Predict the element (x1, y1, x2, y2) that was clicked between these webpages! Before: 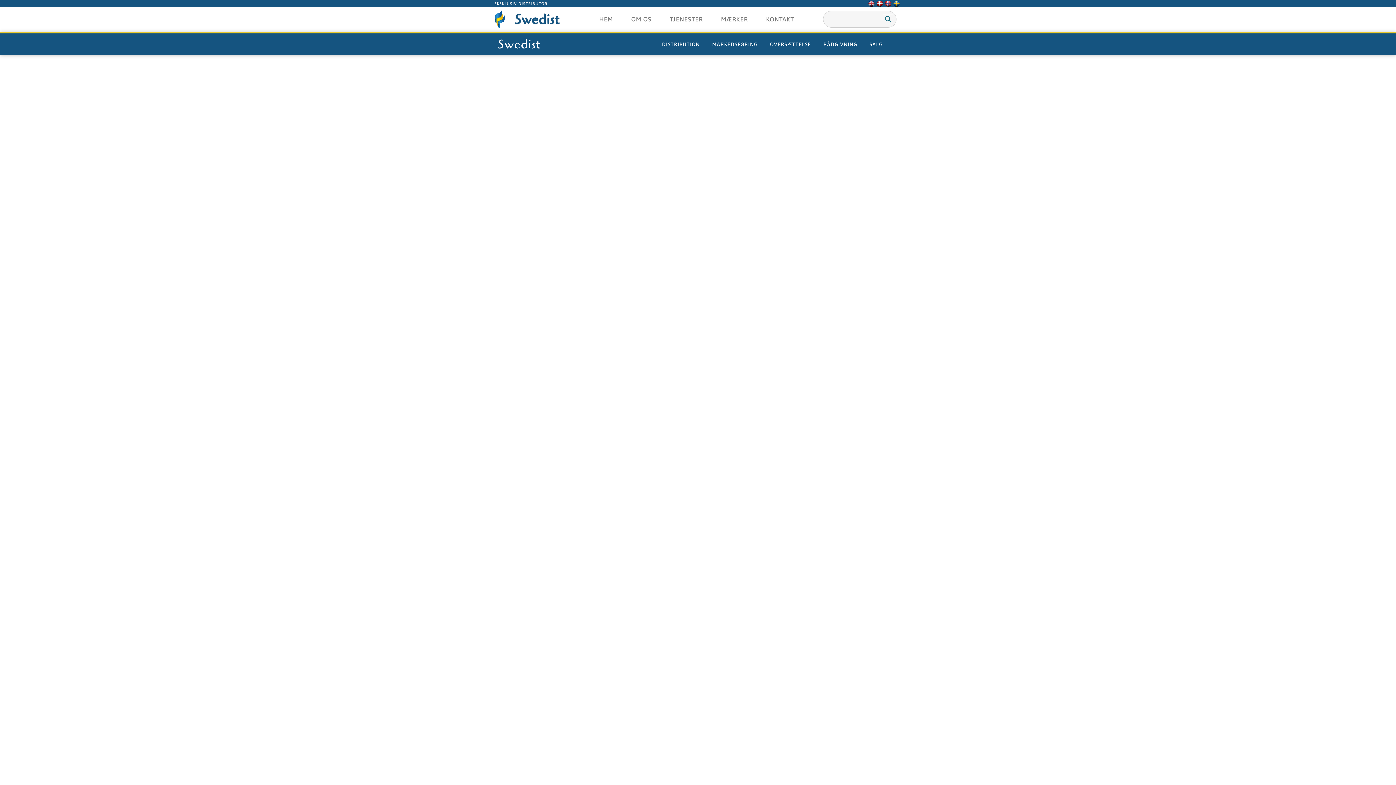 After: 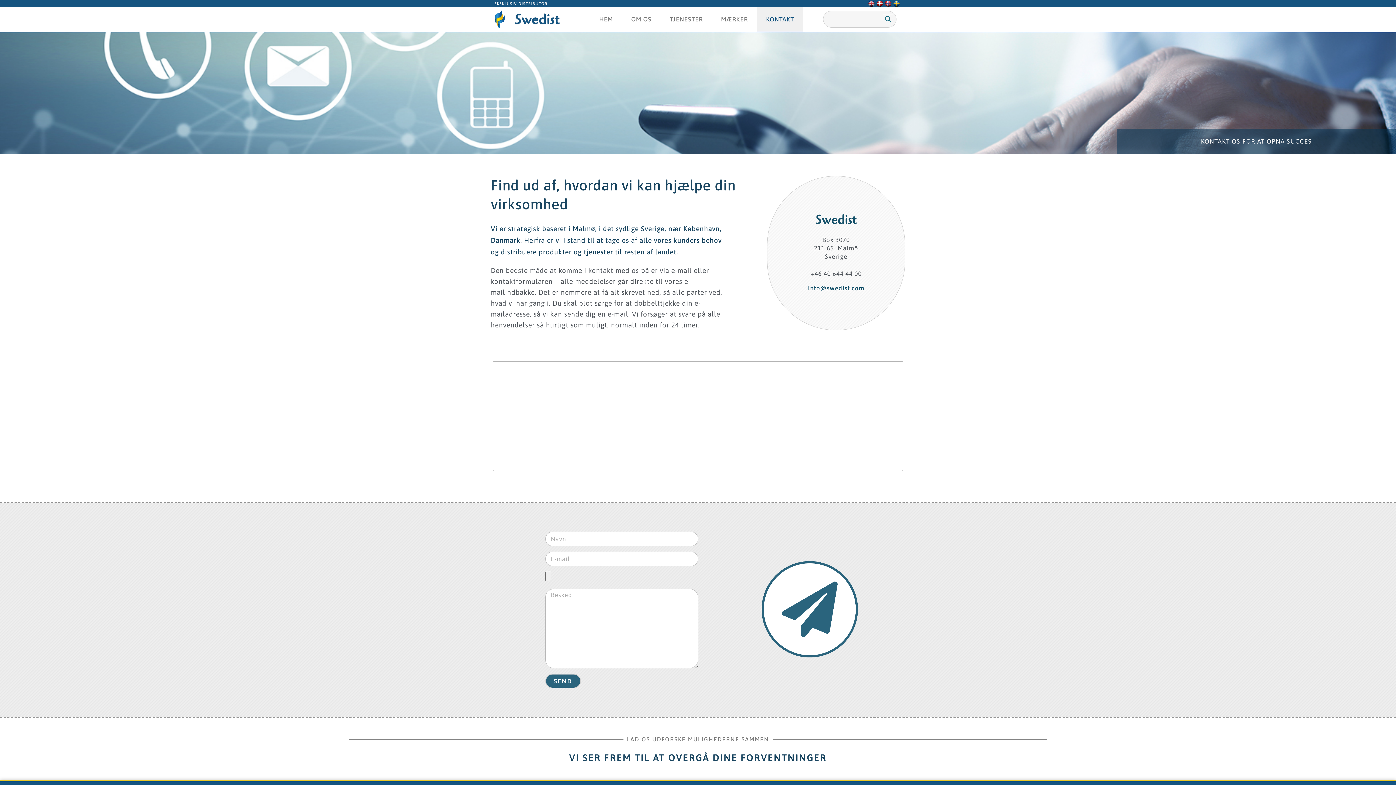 Action: label: KONTAKT bbox: (757, 7, 803, 31)